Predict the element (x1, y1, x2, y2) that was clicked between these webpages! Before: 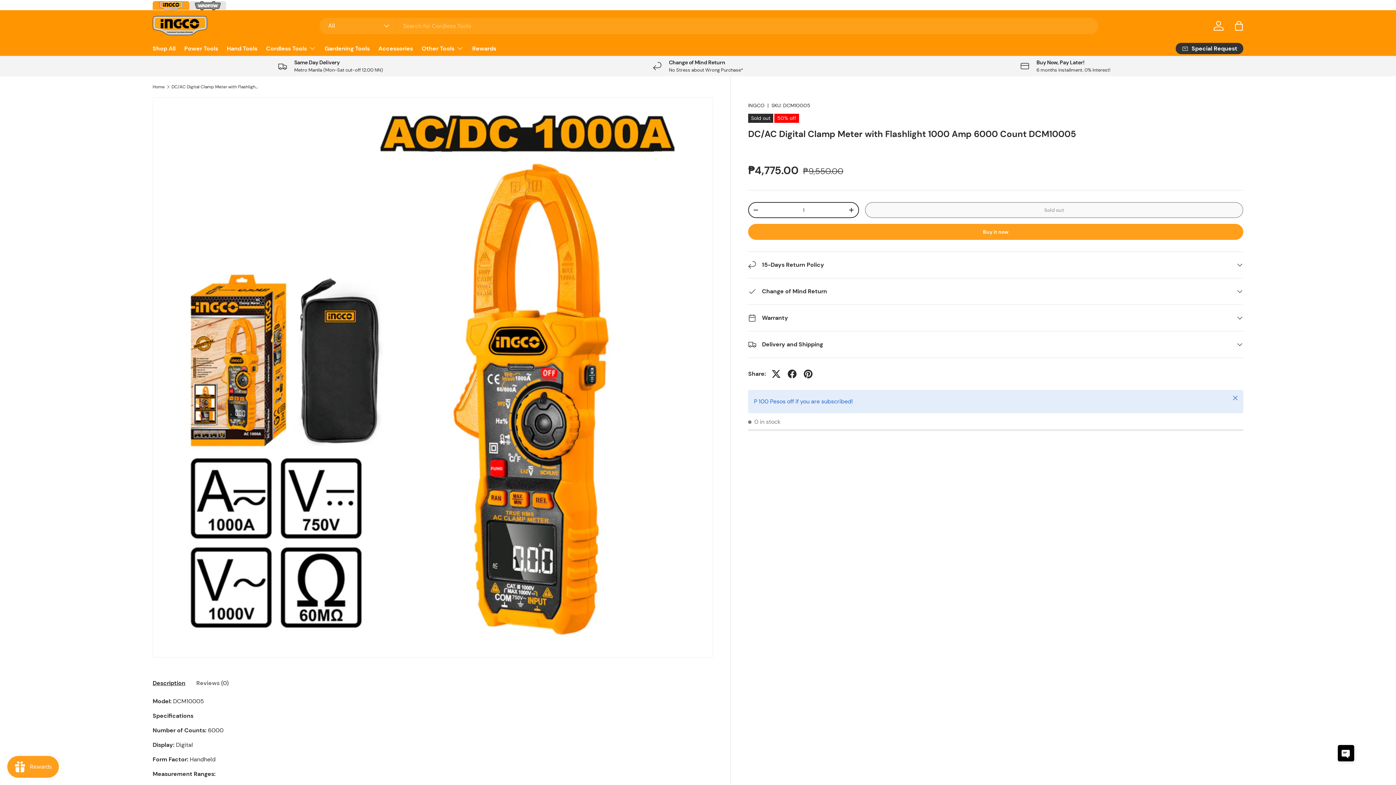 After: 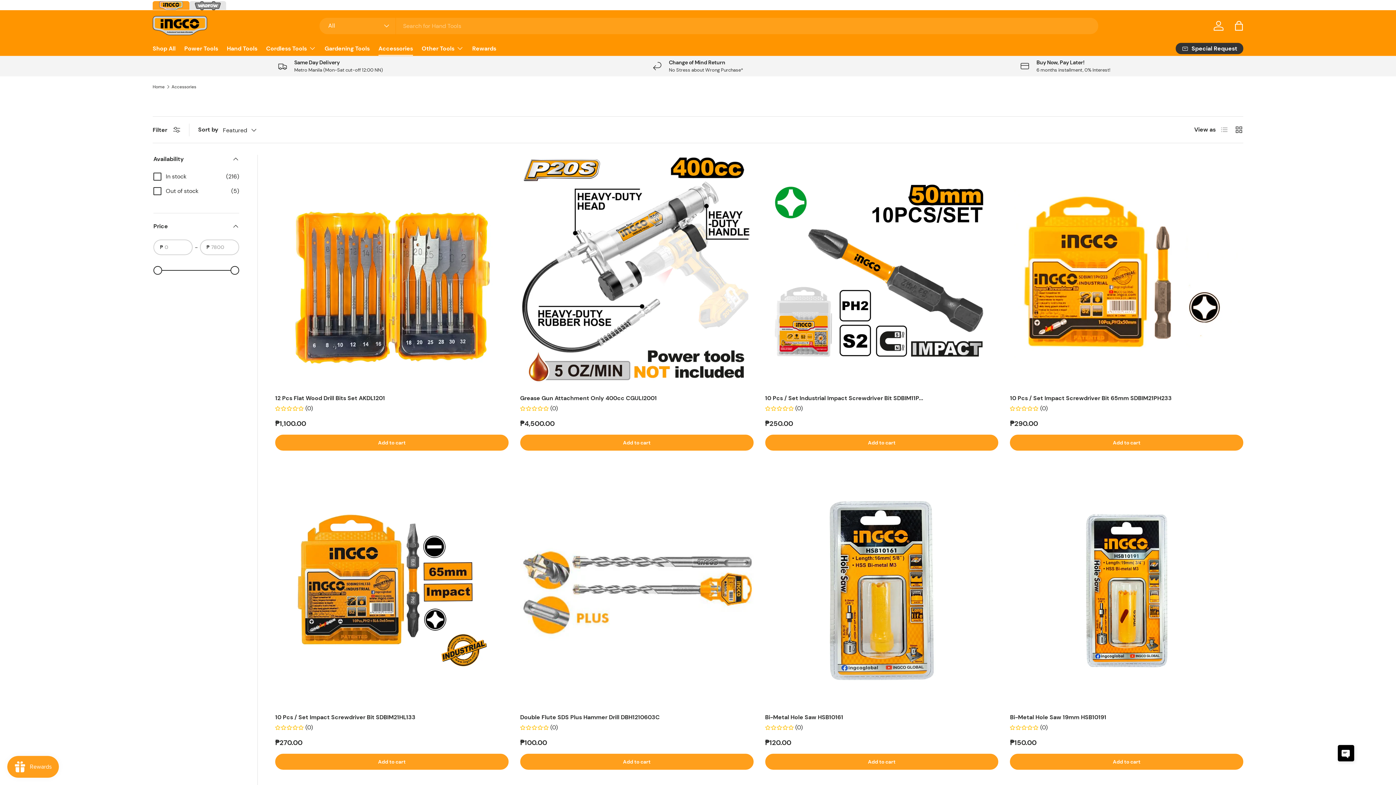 Action: bbox: (378, 41, 413, 55) label: Accessories